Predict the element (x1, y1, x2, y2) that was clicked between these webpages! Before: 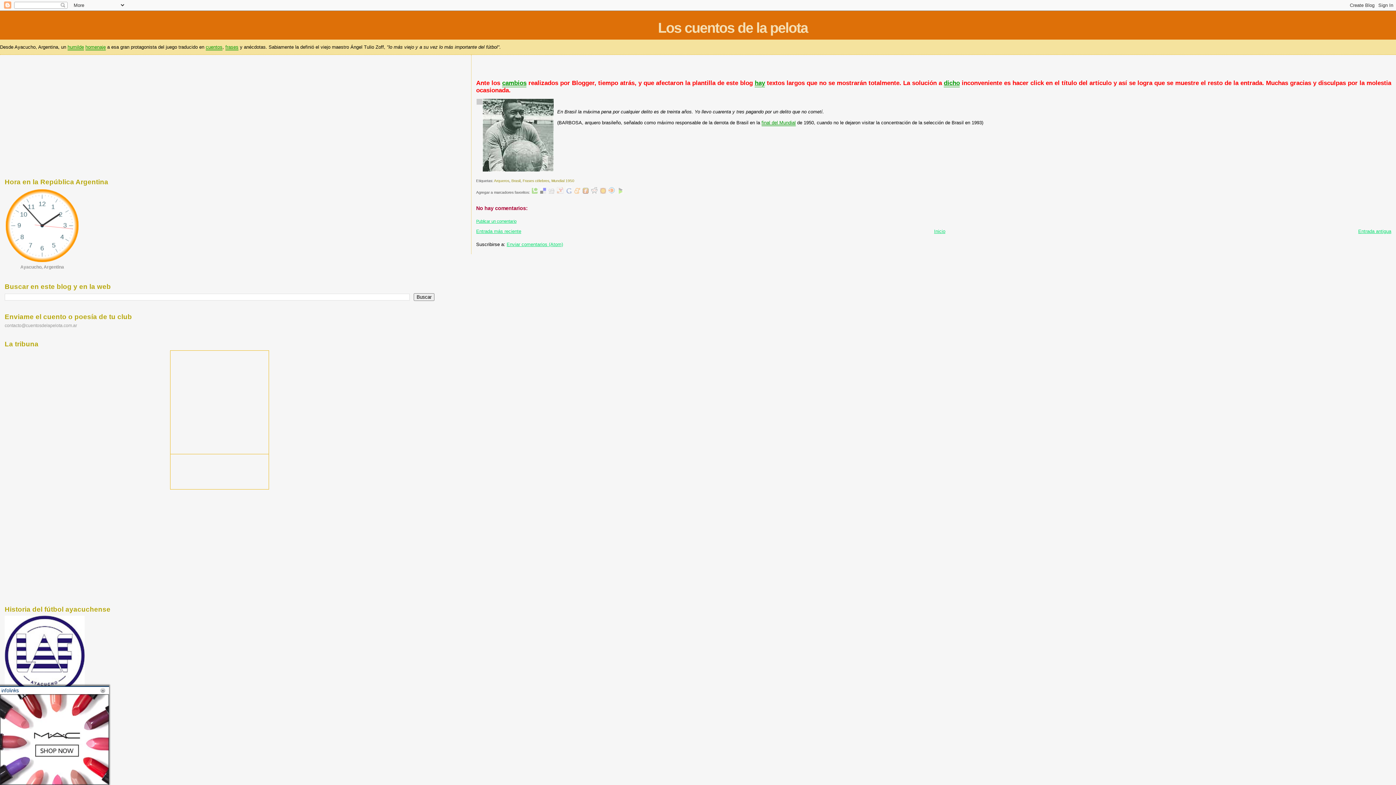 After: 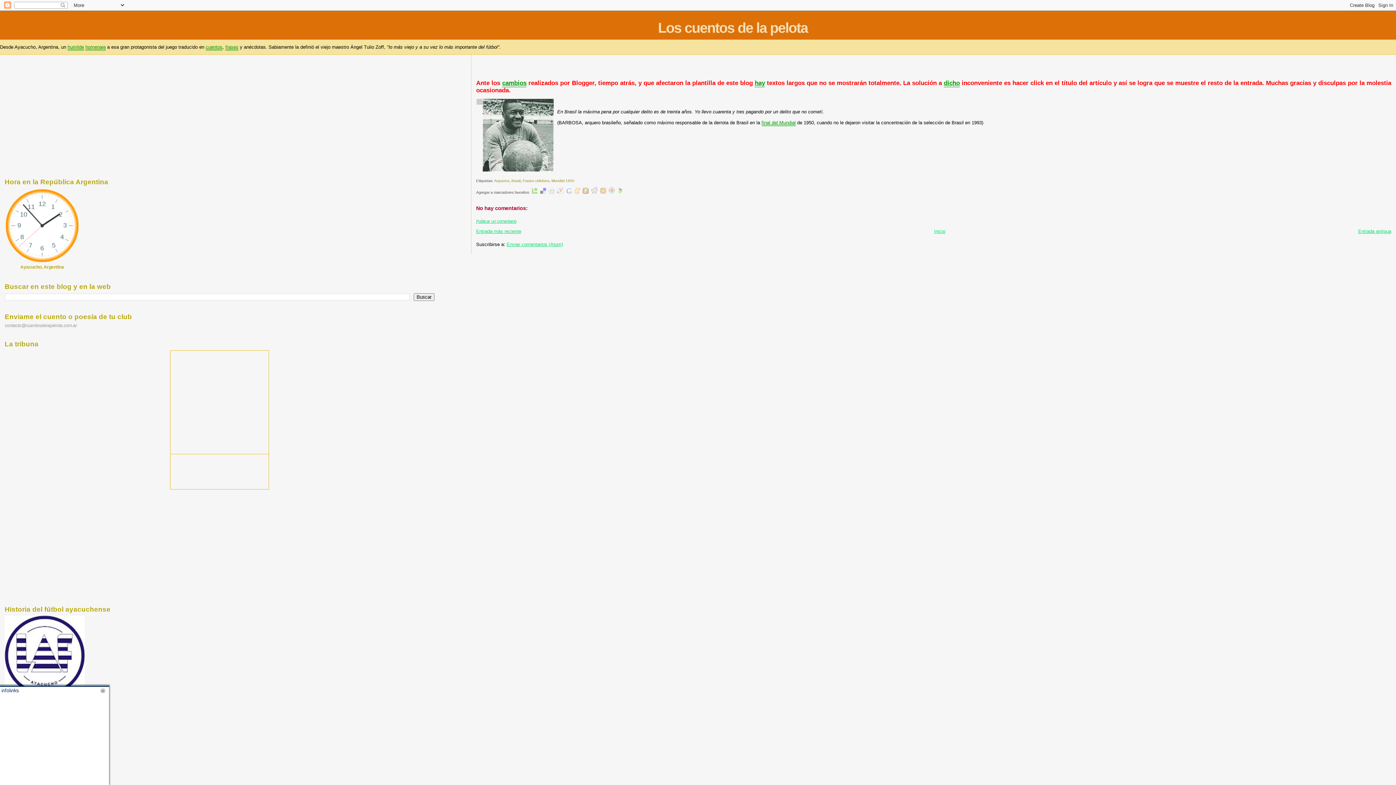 Action: bbox: (20, 264, 64, 269) label: Ayacucho, Argentina